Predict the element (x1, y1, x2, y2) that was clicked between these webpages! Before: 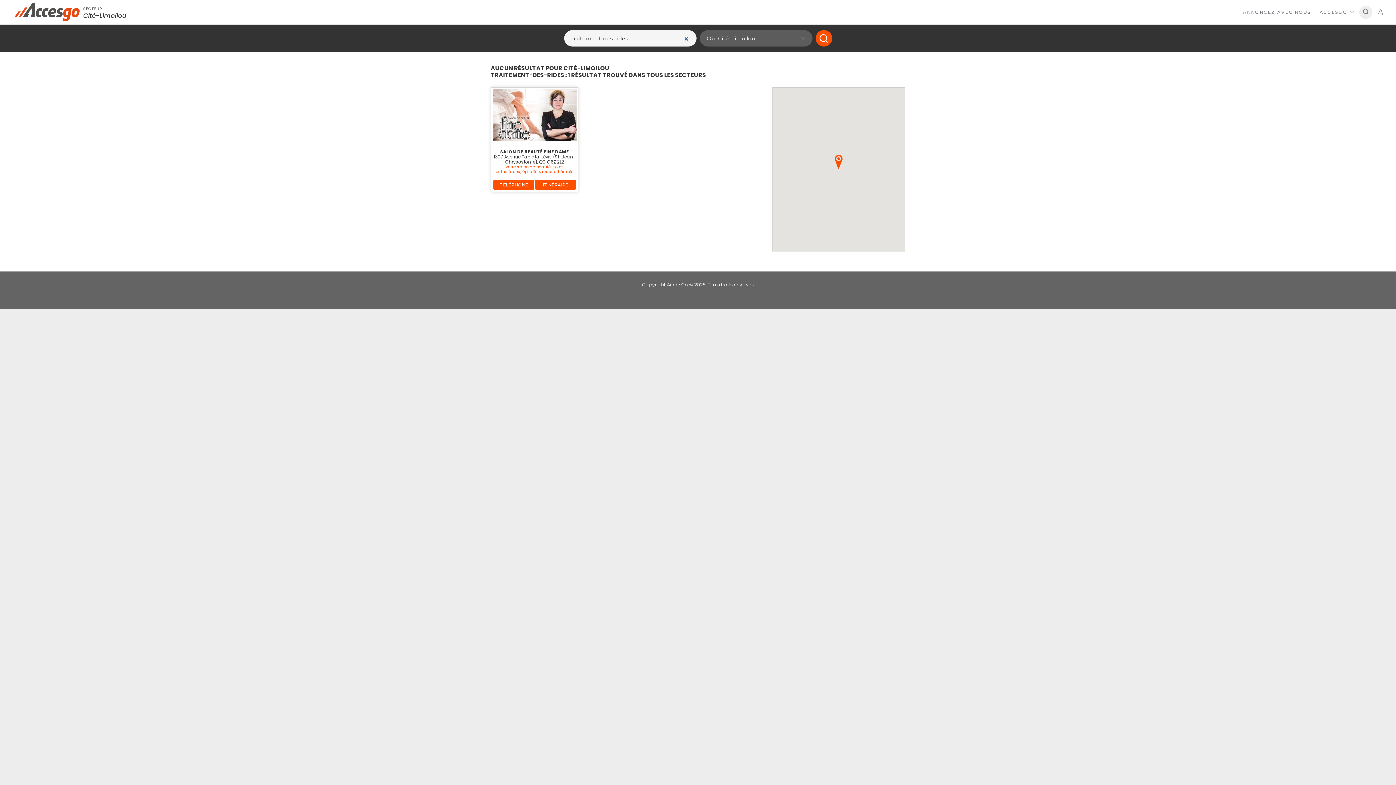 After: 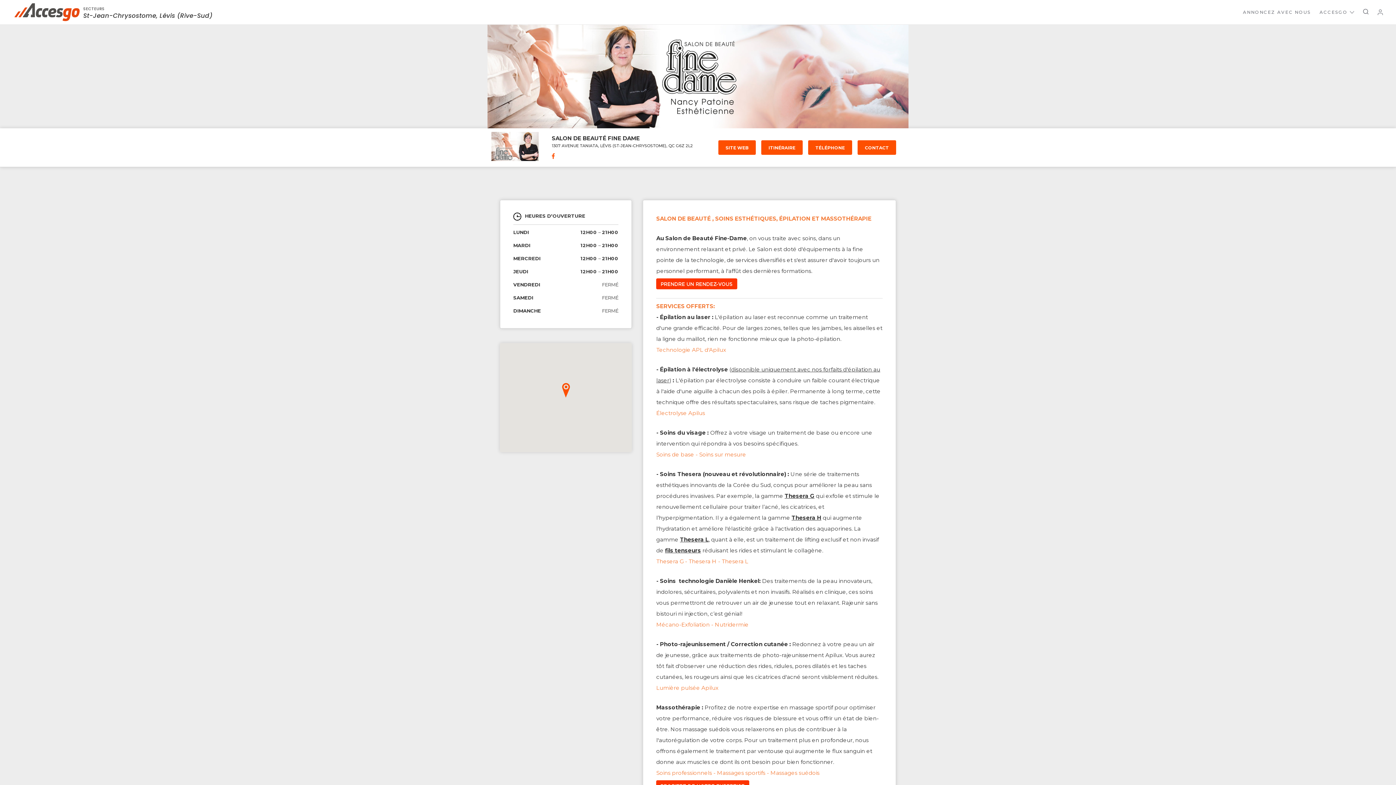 Action: bbox: (491, 87, 578, 175) label: SALON DE BEAUTÉ FINE DAME
1307 Avenue Taniata, Lévis (St-Jean-Chrysostome), QC G6Z 2L2
Votre salon de beauté, soins esthétiques, épilation, massothérapie